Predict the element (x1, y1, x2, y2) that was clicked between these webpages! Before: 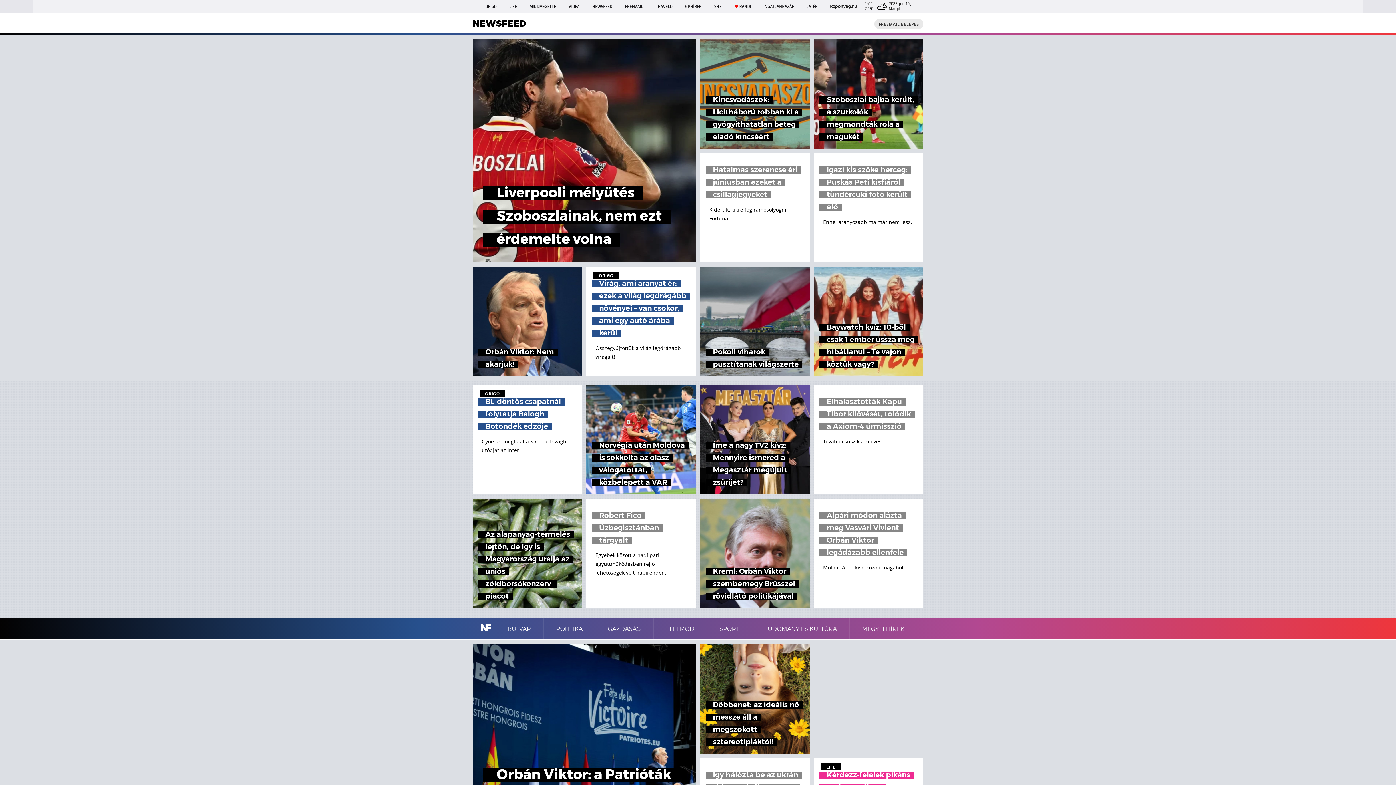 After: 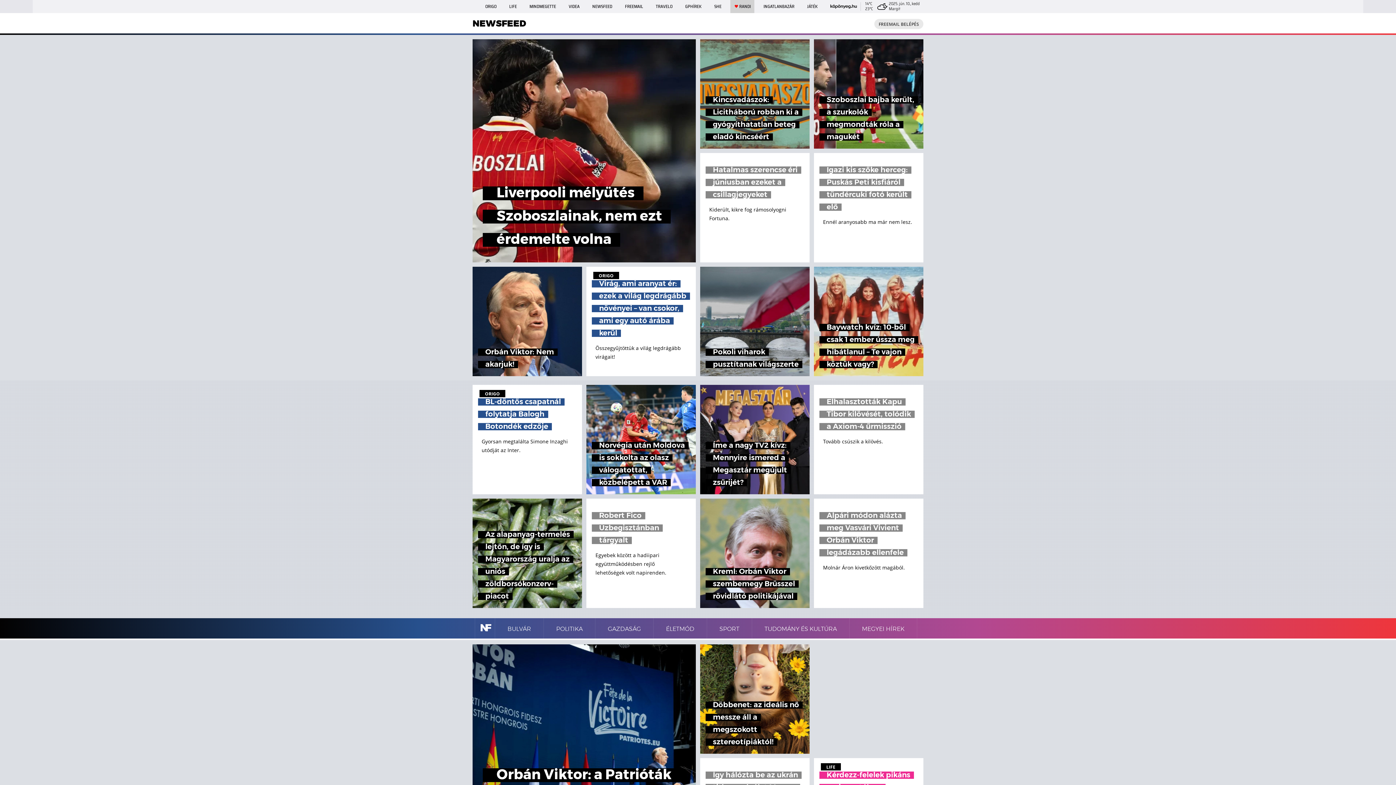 Action: label: RANDI bbox: (730, 0, 754, 13)